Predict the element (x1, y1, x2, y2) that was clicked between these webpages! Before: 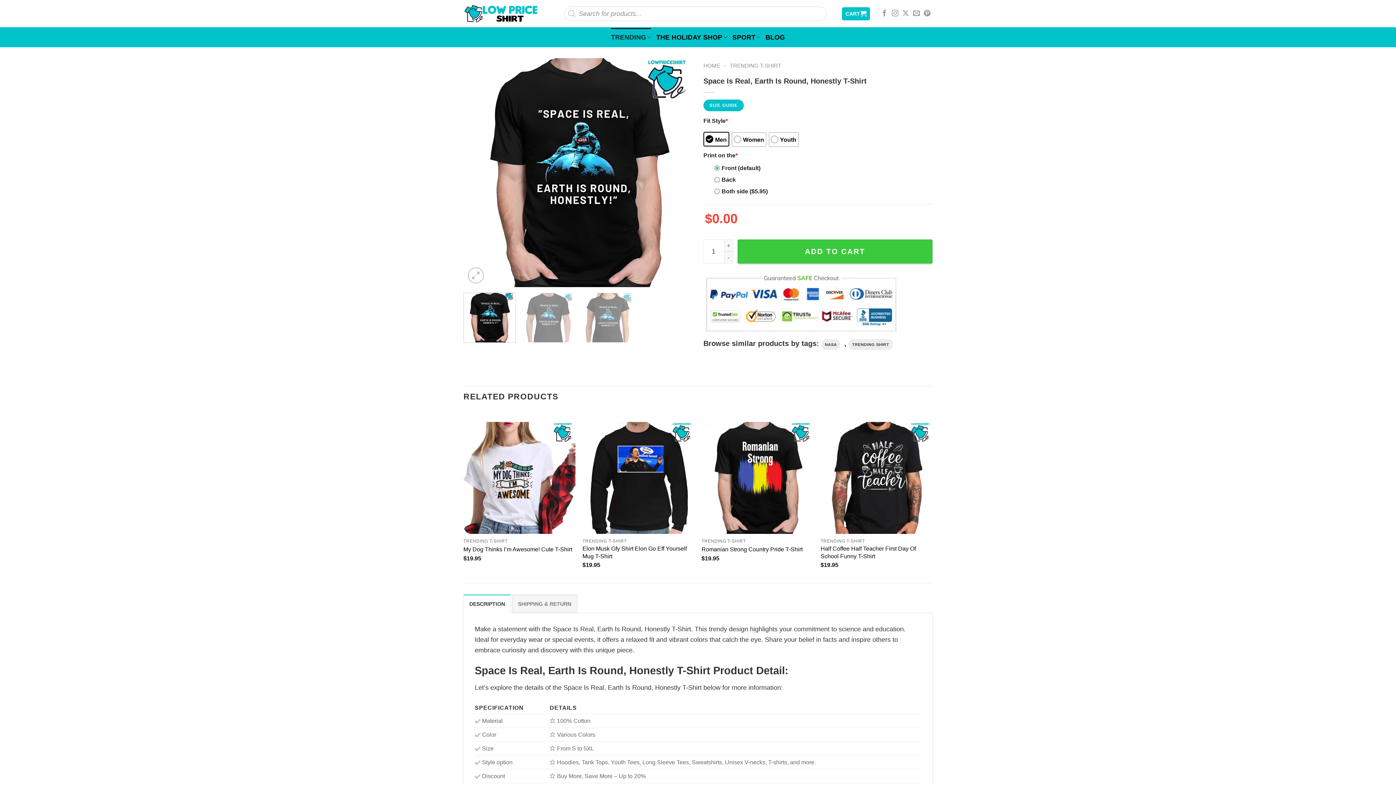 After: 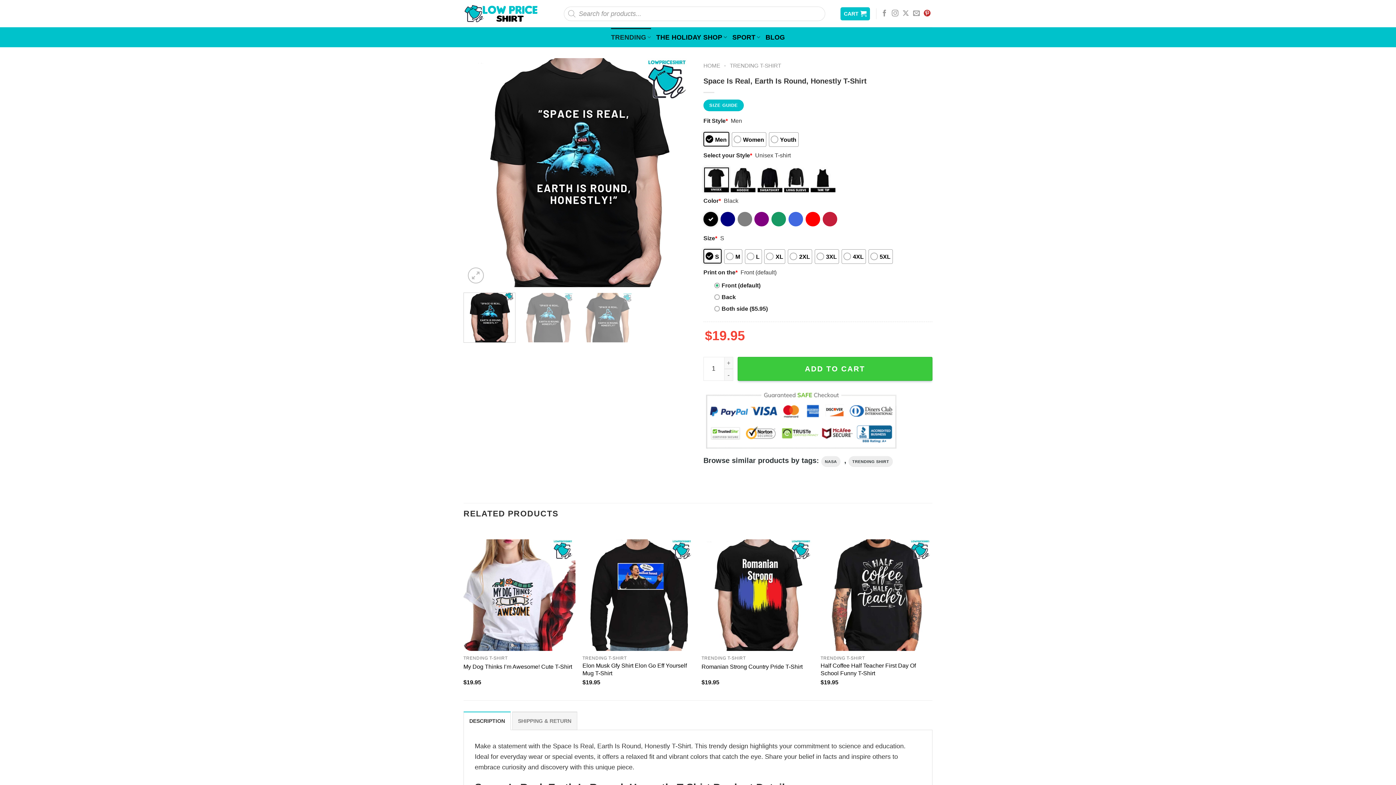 Action: bbox: (924, 9, 930, 17) label: Follow on Pinterest